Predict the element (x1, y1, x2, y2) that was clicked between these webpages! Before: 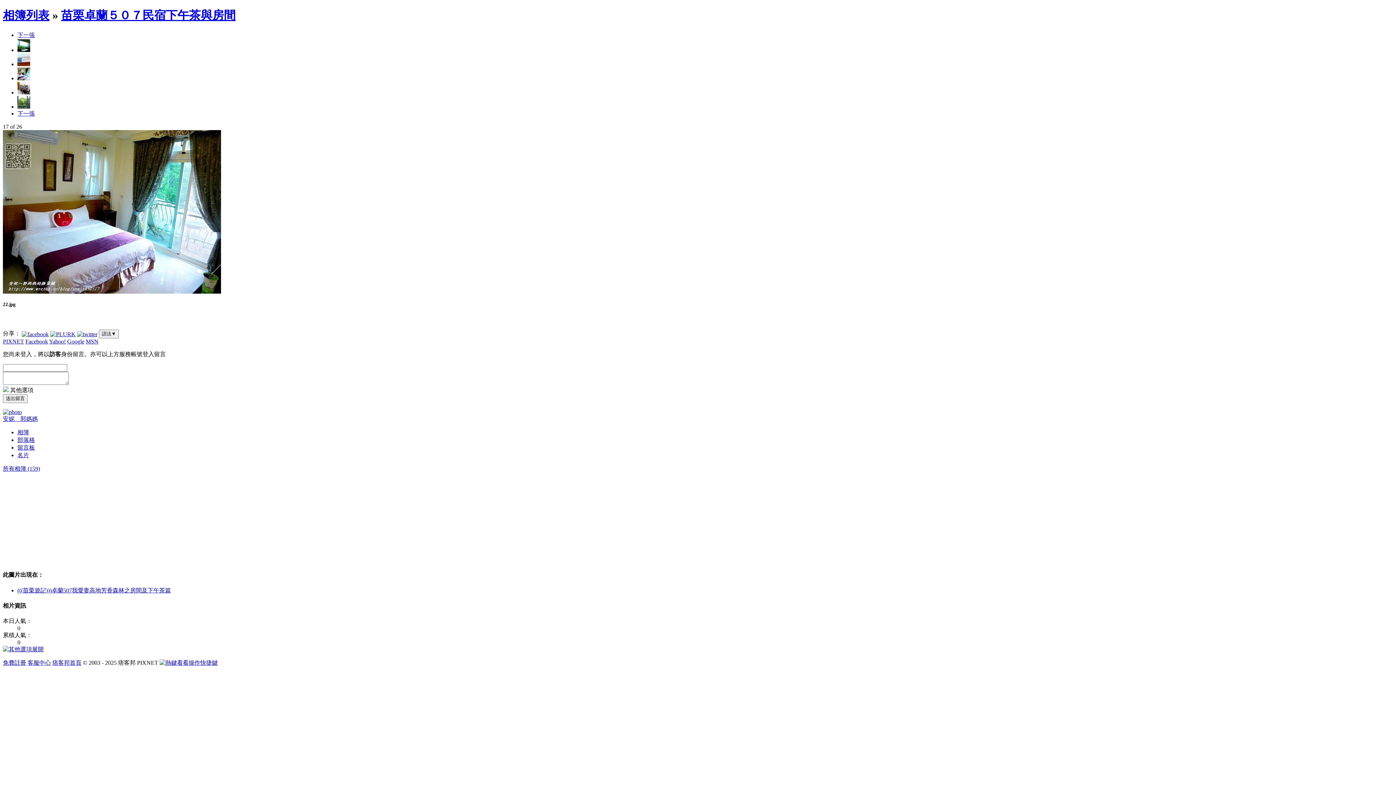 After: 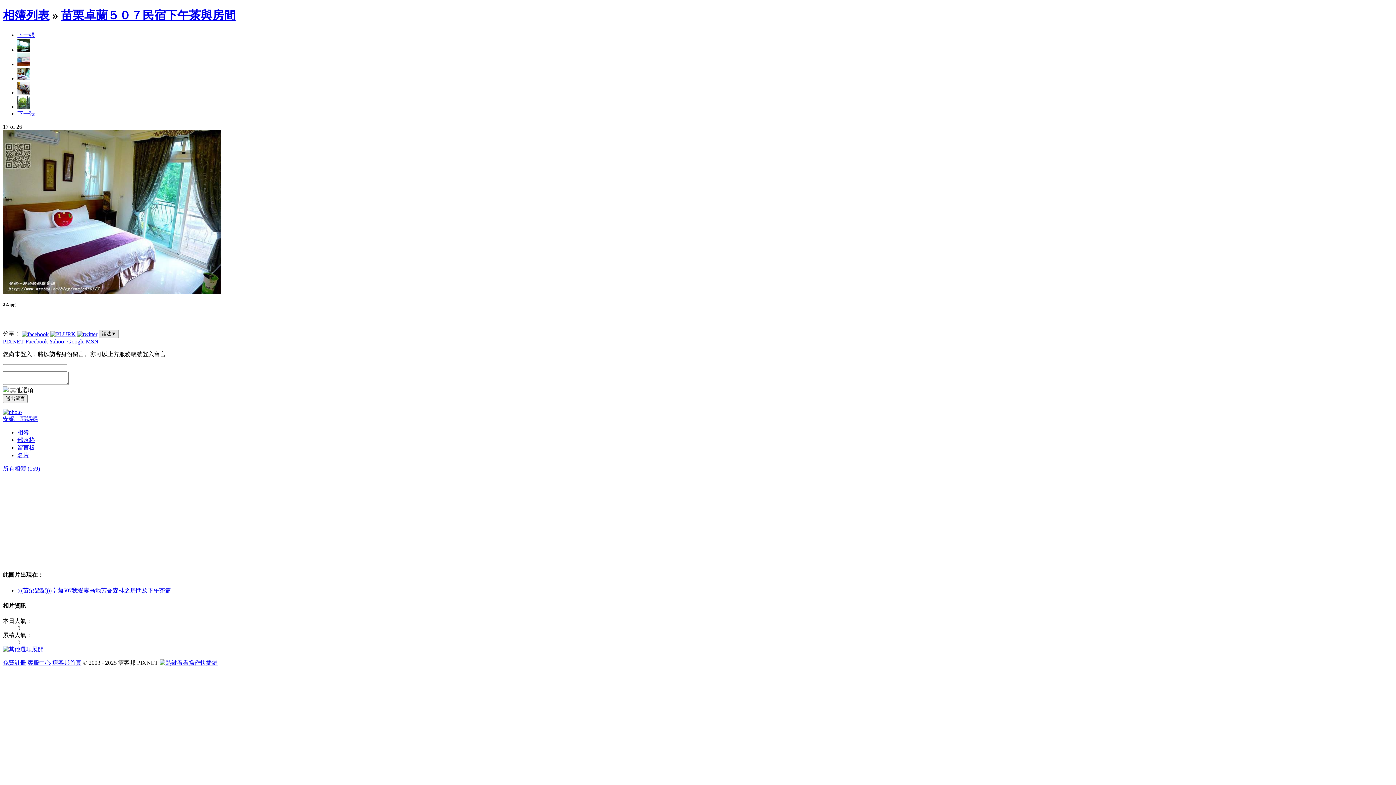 Action: bbox: (98, 329, 118, 338) label: 語法▼